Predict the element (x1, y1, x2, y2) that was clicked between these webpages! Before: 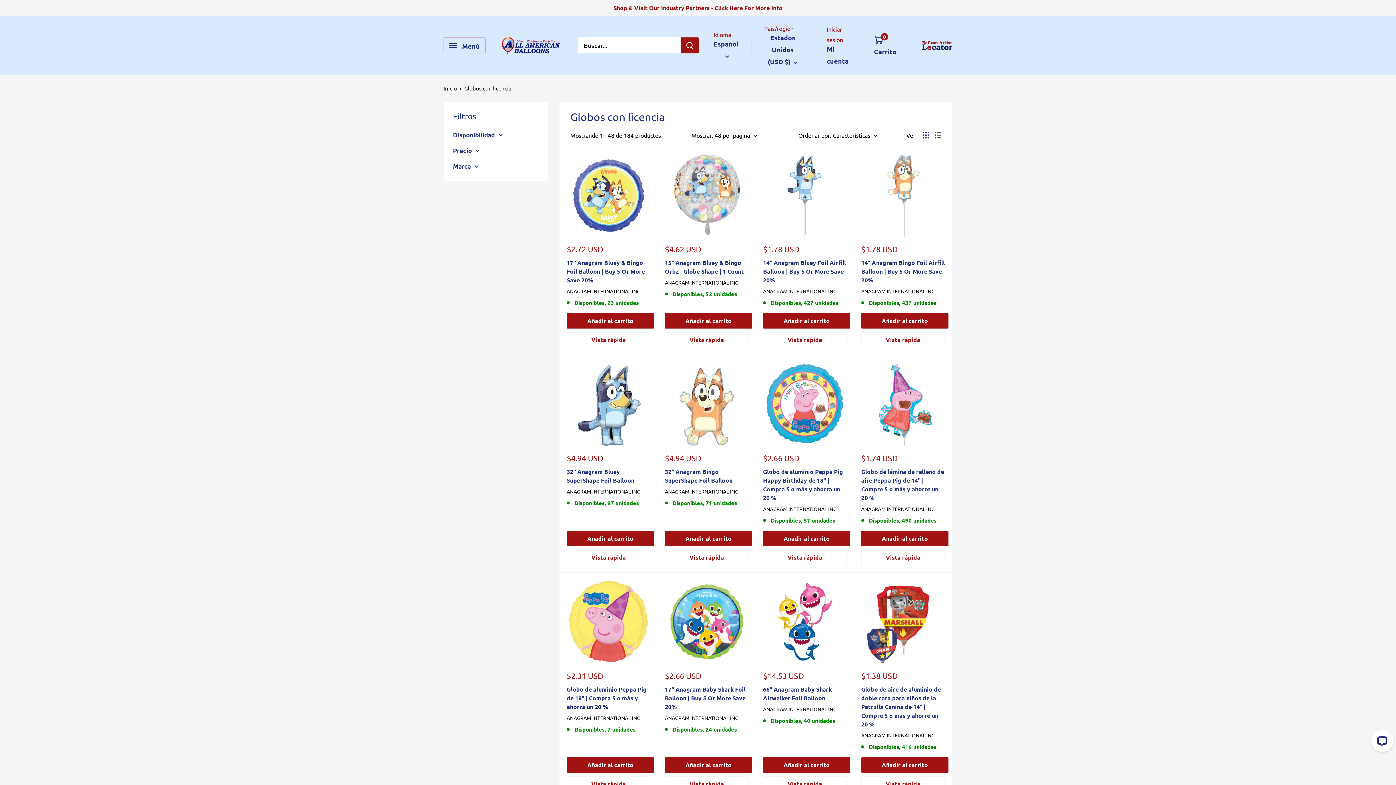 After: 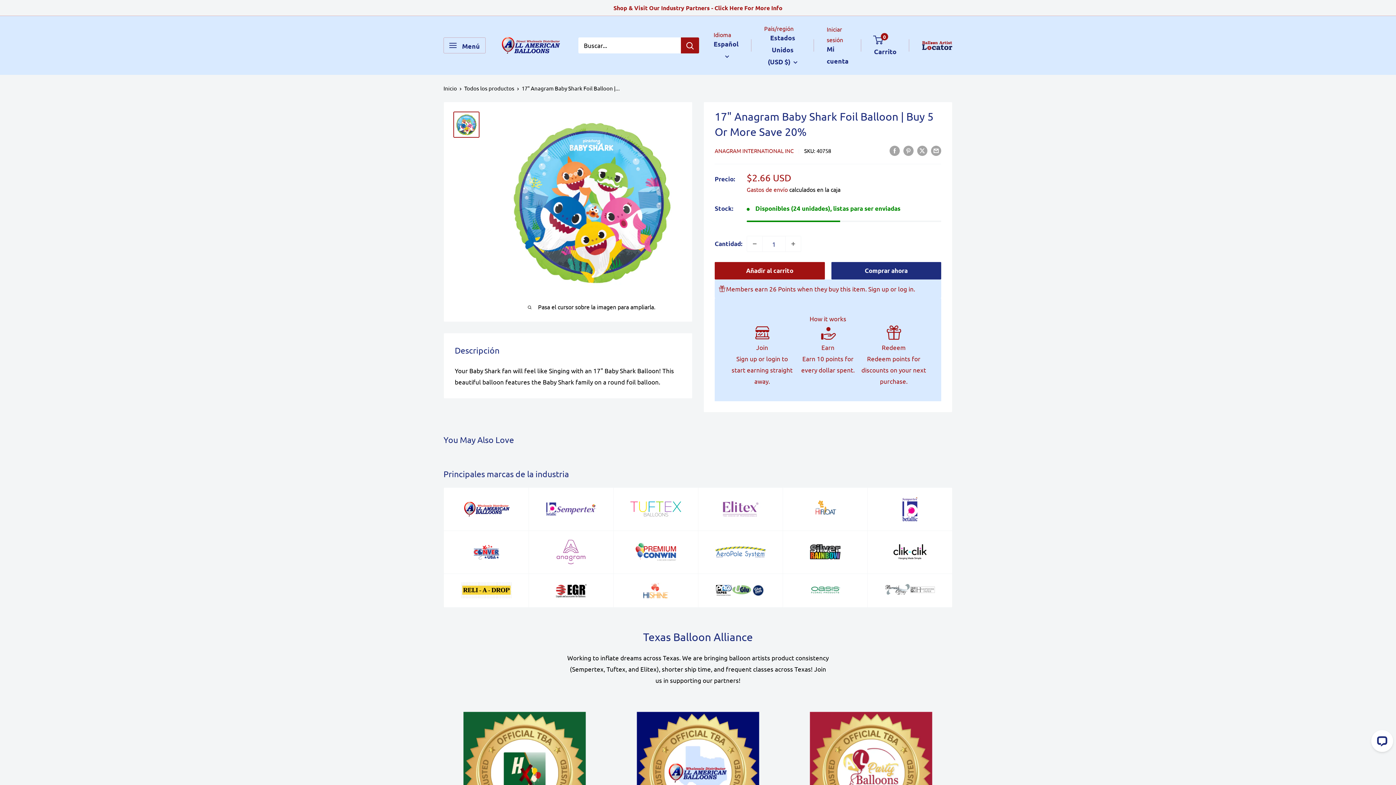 Action: bbox: (665, 685, 748, 711) label: 17" Anagram Baby Shark Foil Balloon | Buy 5 Or More Save 20%